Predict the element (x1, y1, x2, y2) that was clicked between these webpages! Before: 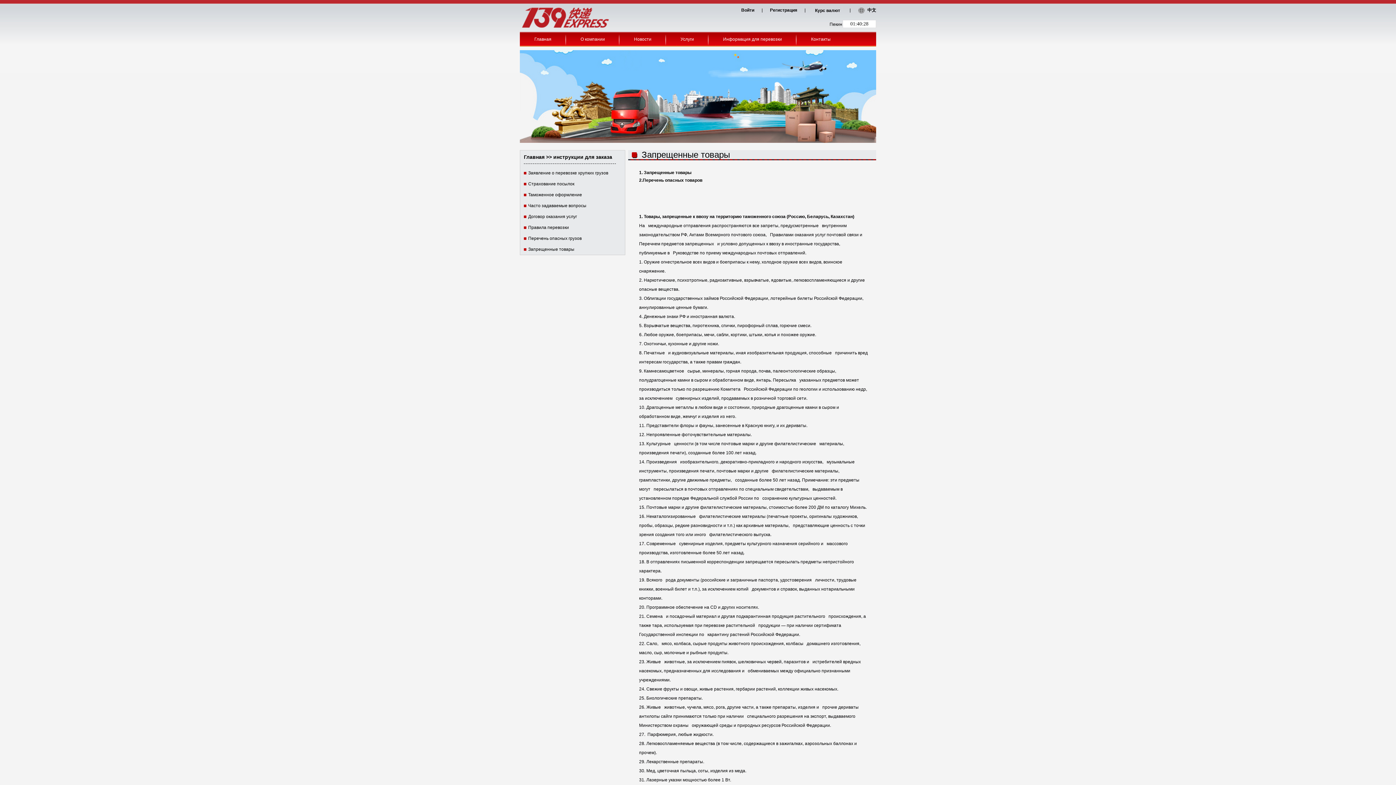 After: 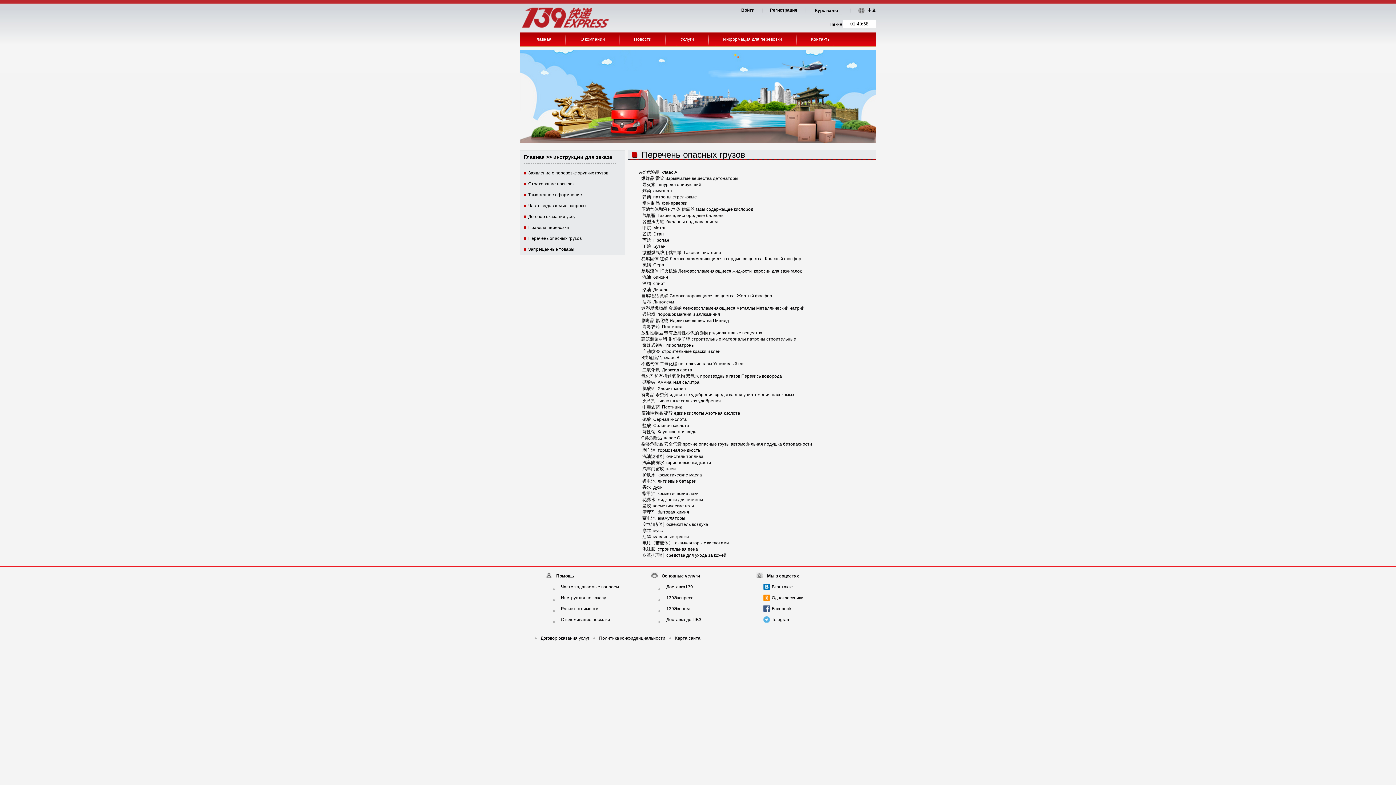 Action: bbox: (528, 236, 581, 241) label: Перечень опасных грузов